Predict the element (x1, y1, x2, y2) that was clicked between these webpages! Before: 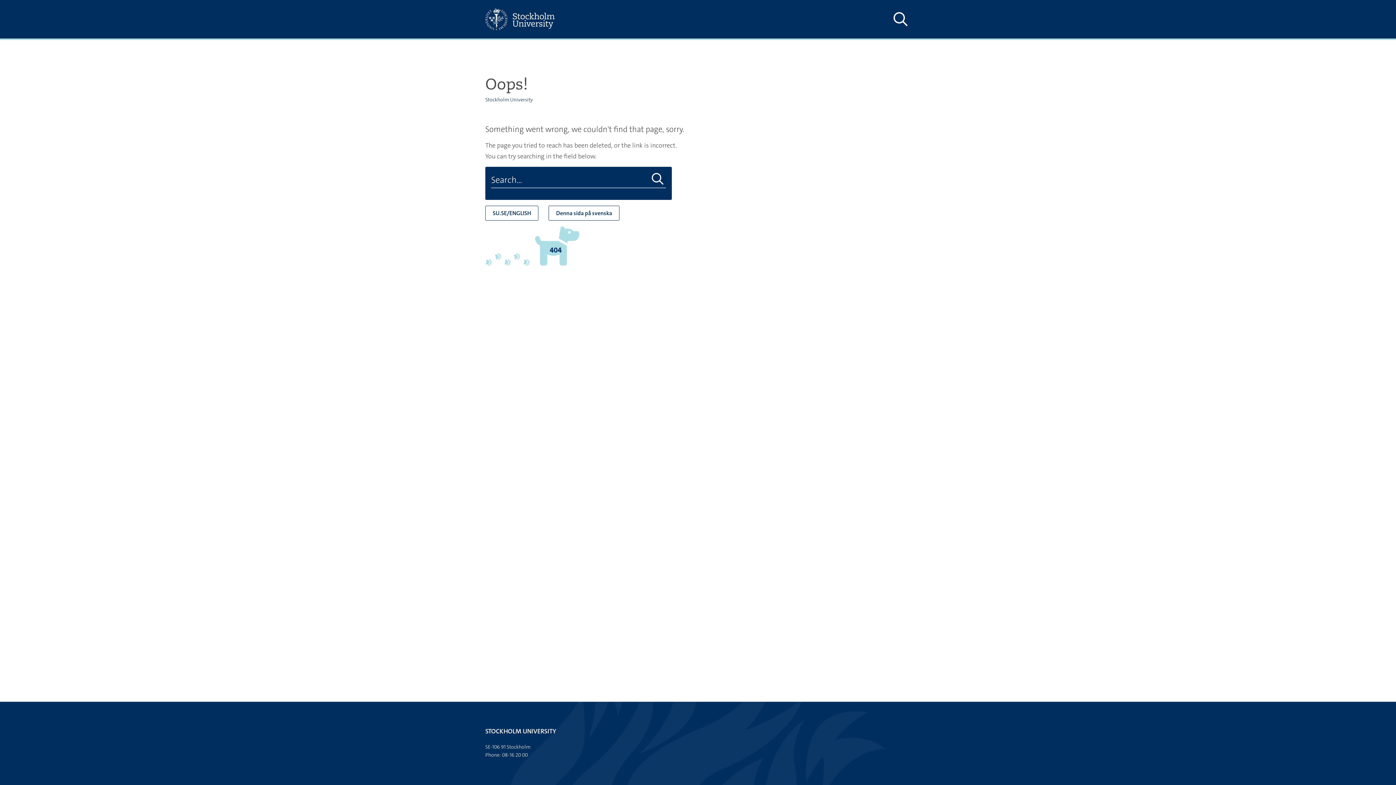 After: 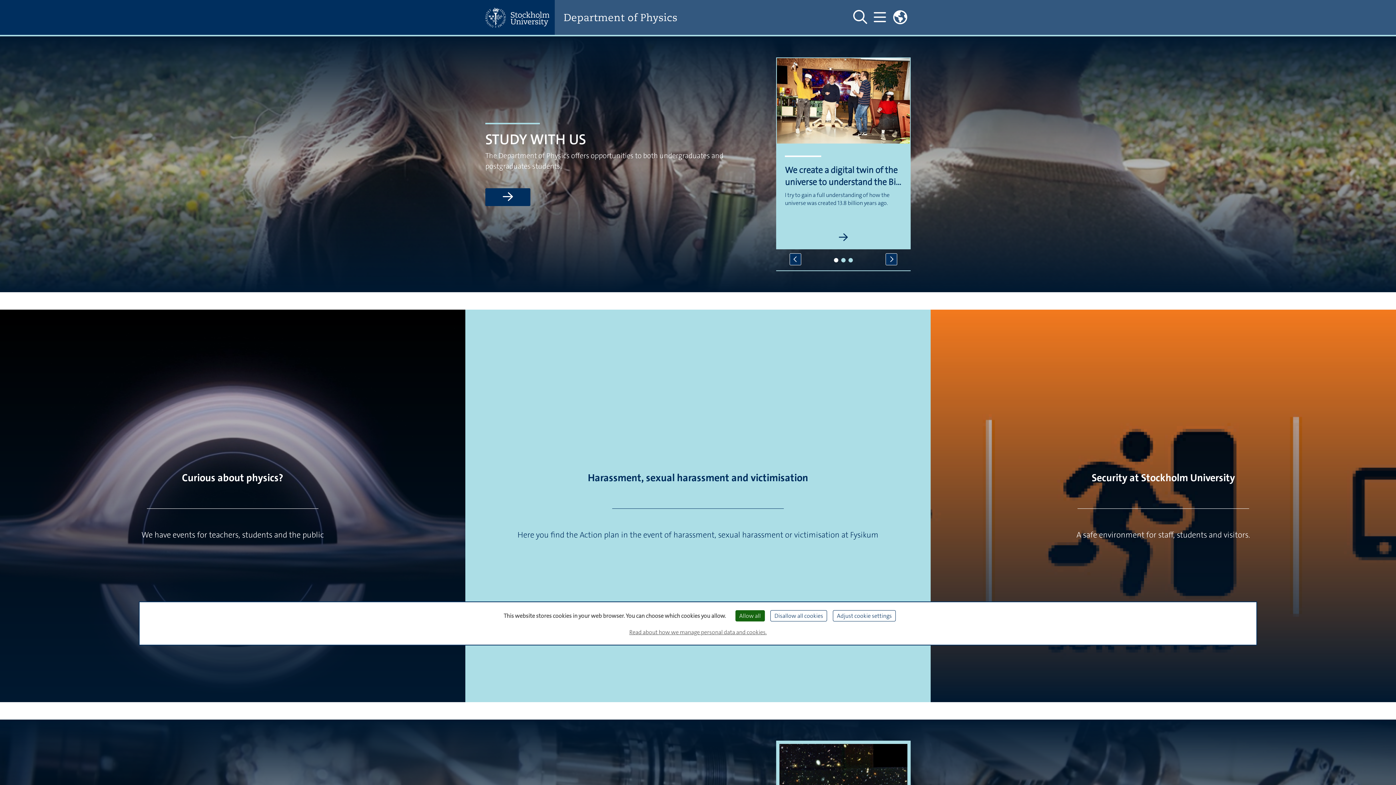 Action: bbox: (485, 96, 533, 102) label: Stockholm University